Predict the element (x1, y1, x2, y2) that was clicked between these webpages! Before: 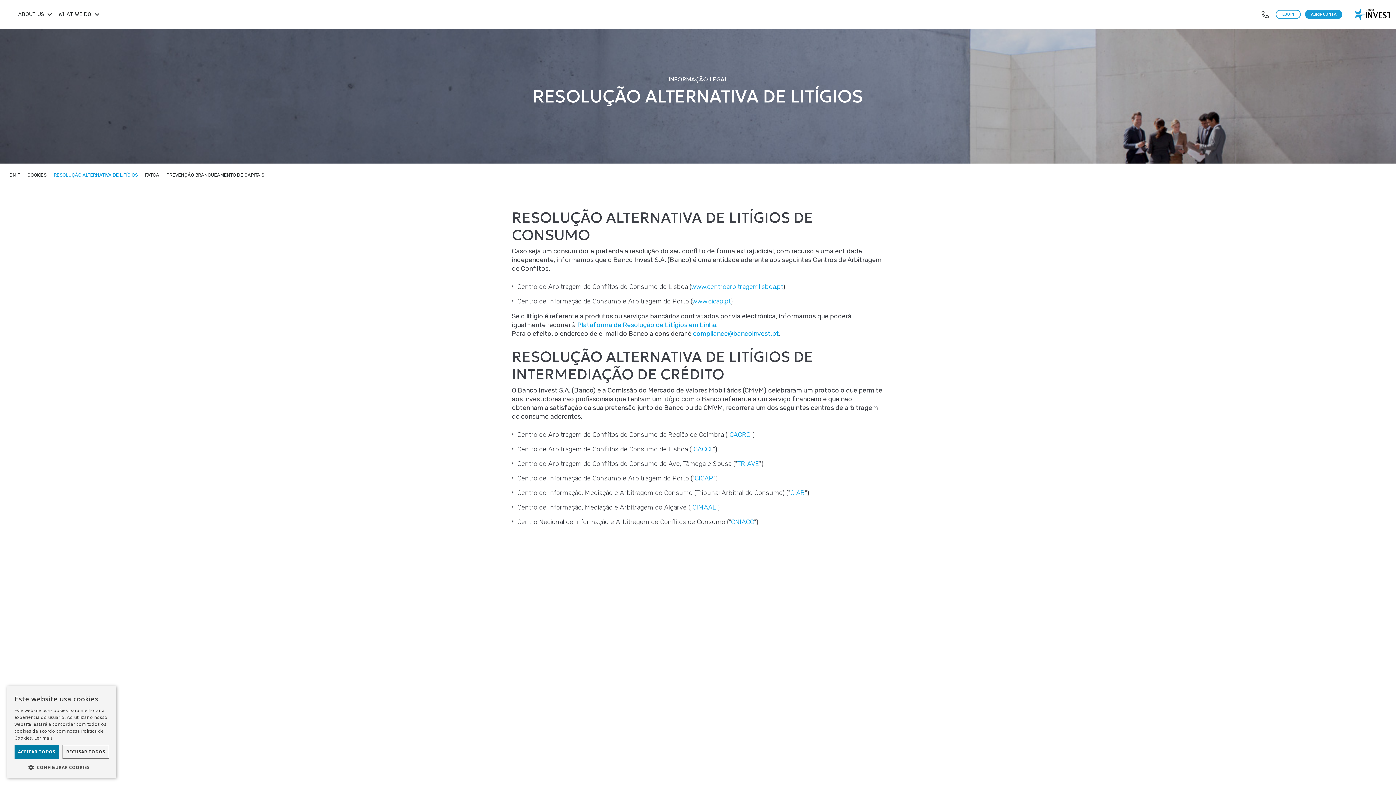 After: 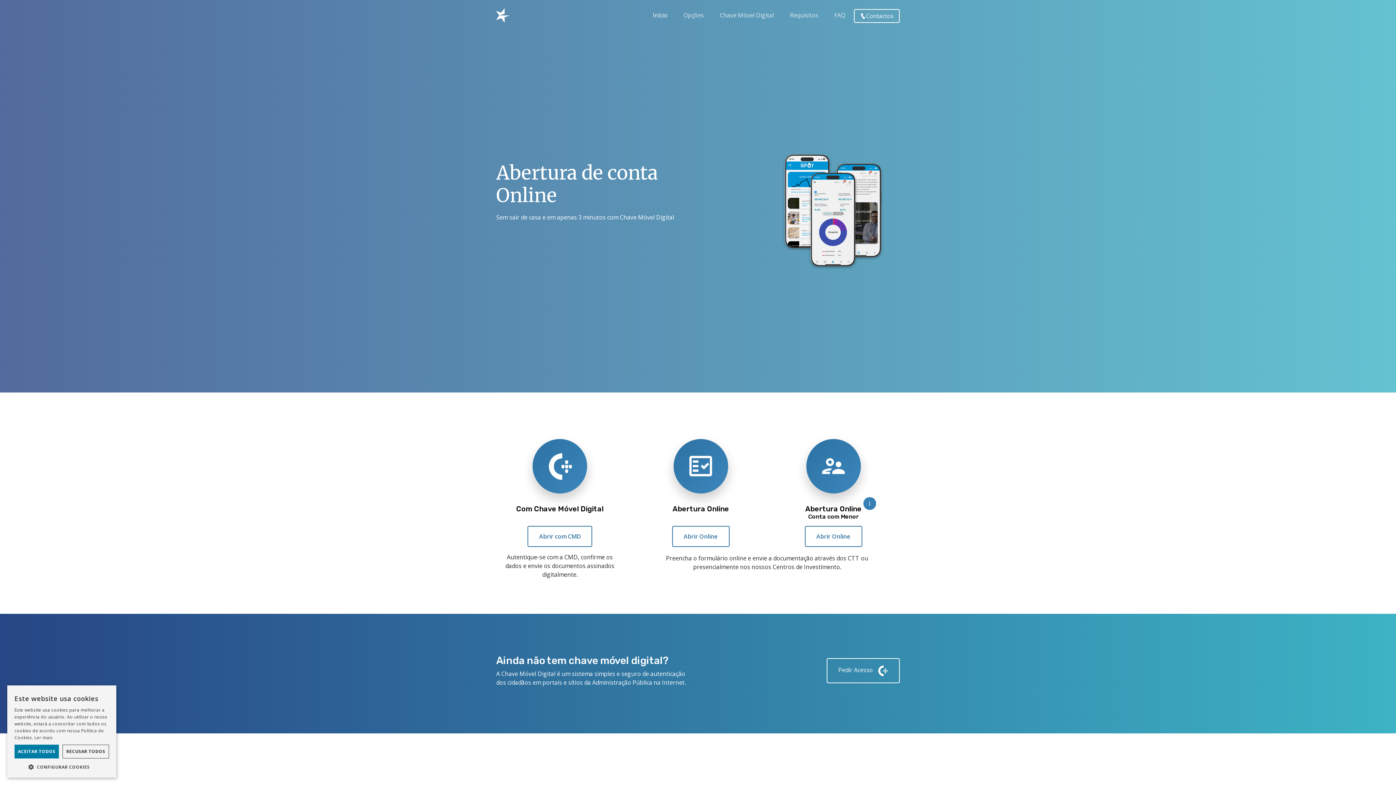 Action: label: ABRIR CONTA bbox: (1305, 9, 1342, 18)